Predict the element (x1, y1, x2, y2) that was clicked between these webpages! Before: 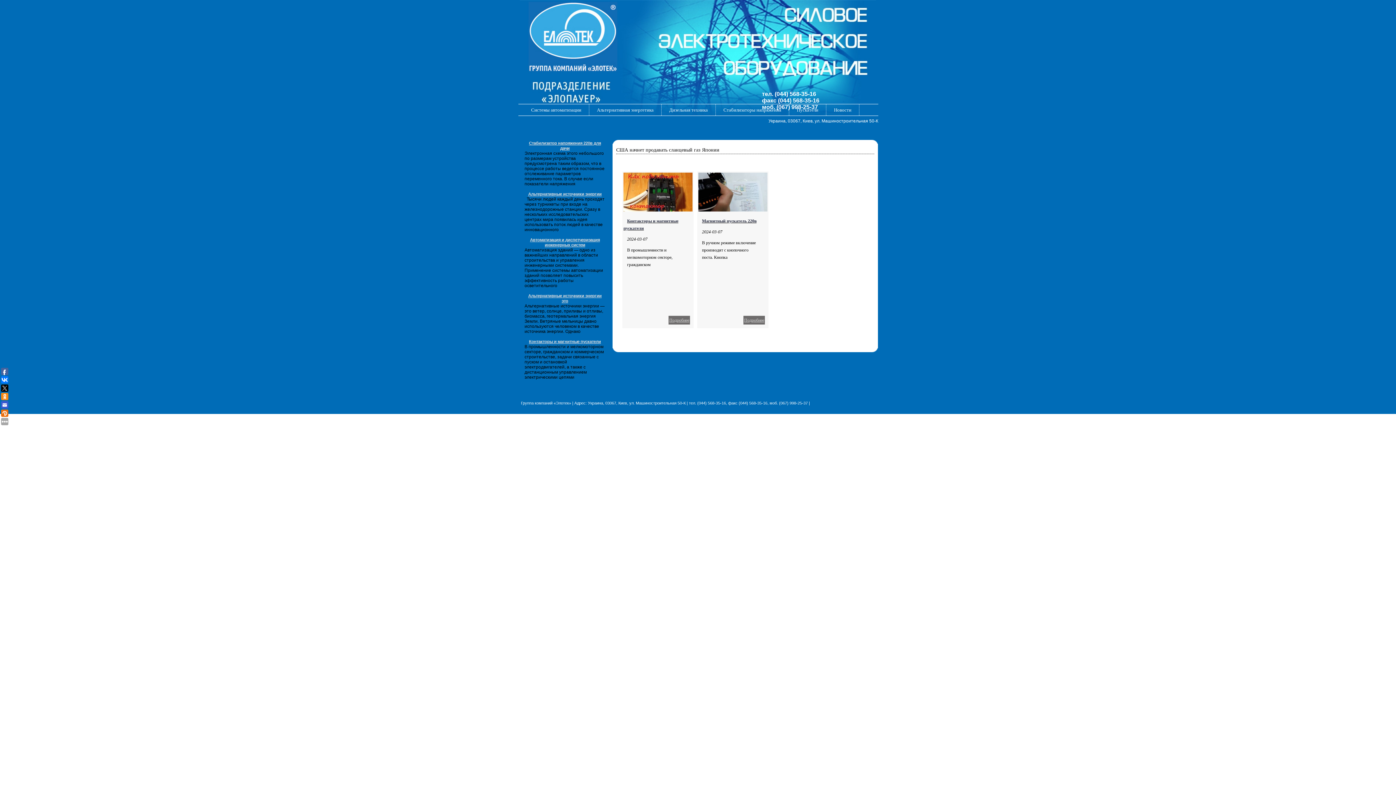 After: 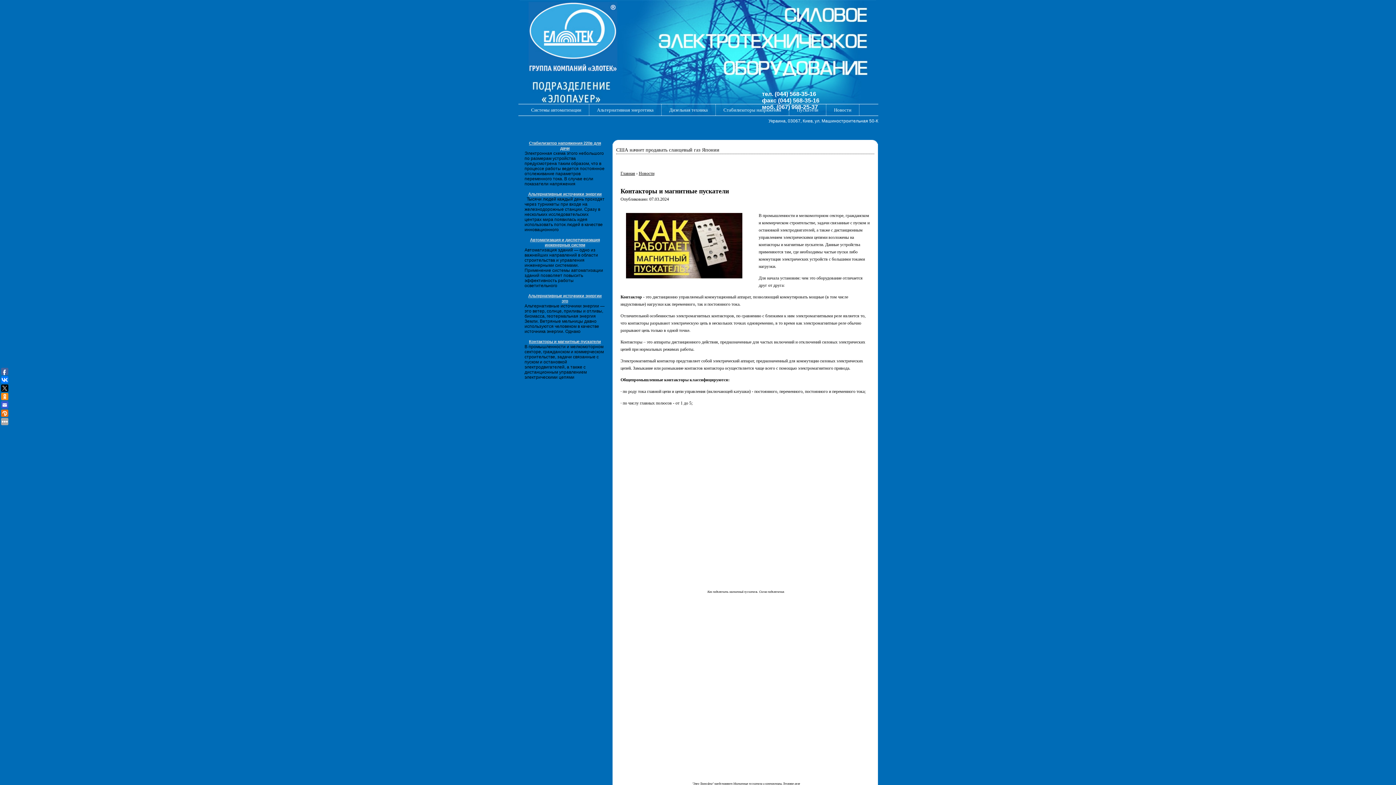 Action: label: Подробнее bbox: (668, 316, 690, 324)